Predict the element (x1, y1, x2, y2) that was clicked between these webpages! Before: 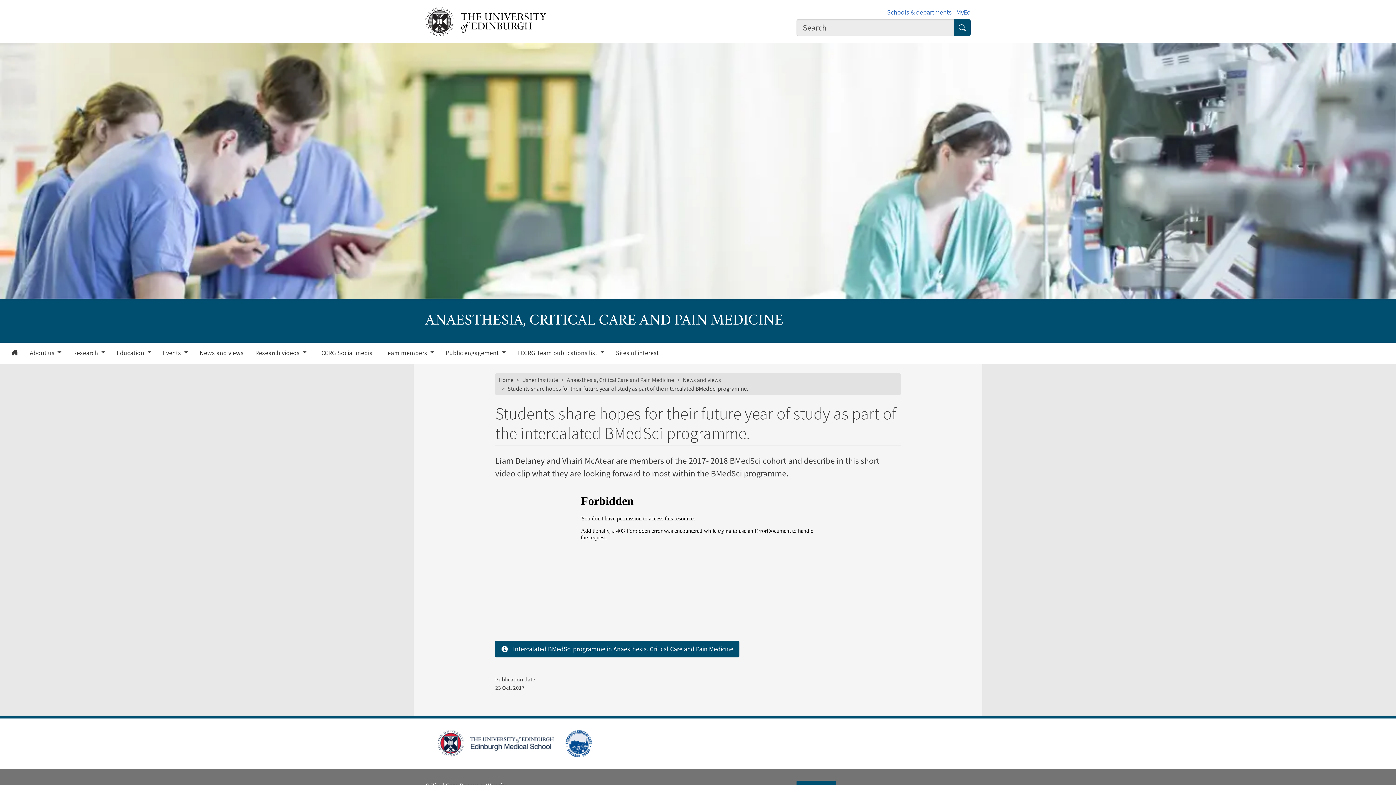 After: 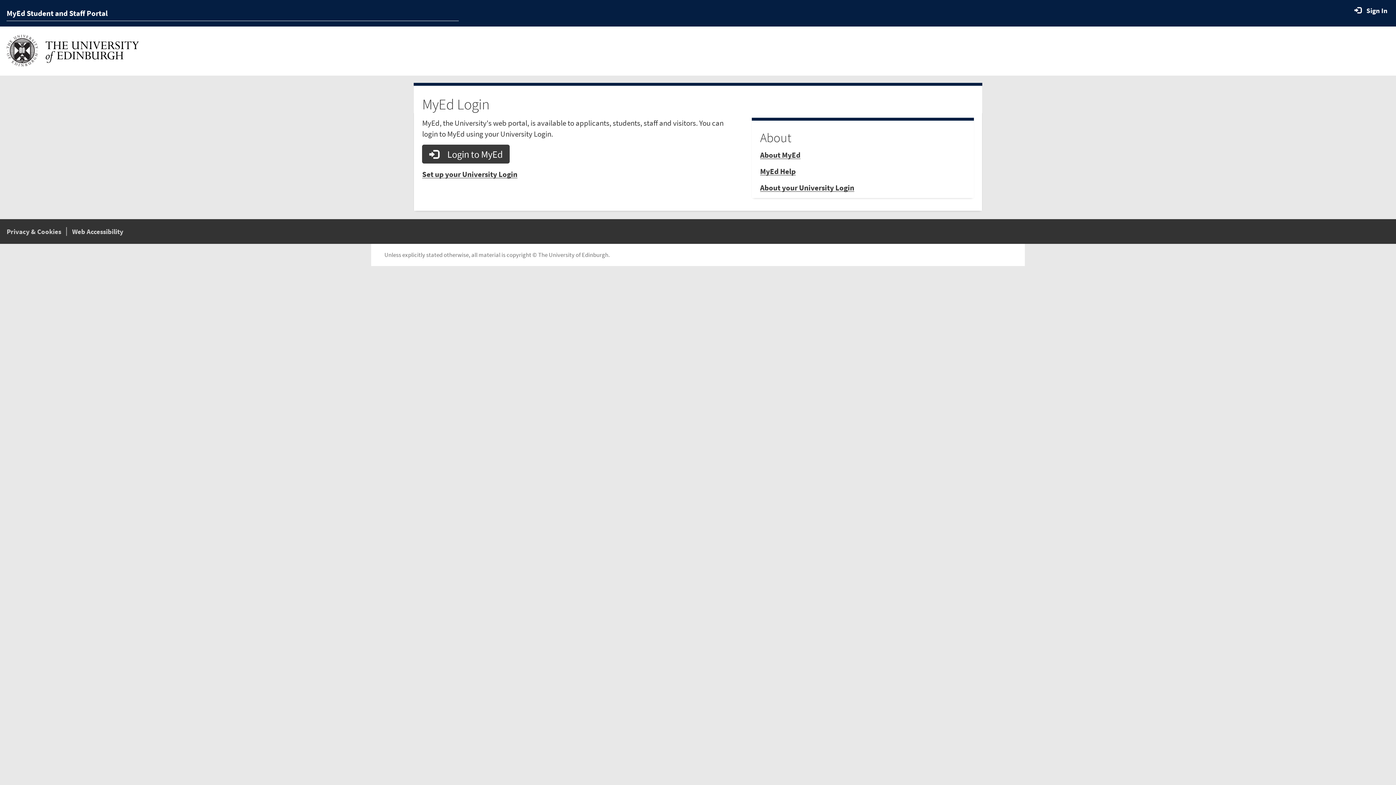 Action: label: MyEd bbox: (956, 8, 970, 16)